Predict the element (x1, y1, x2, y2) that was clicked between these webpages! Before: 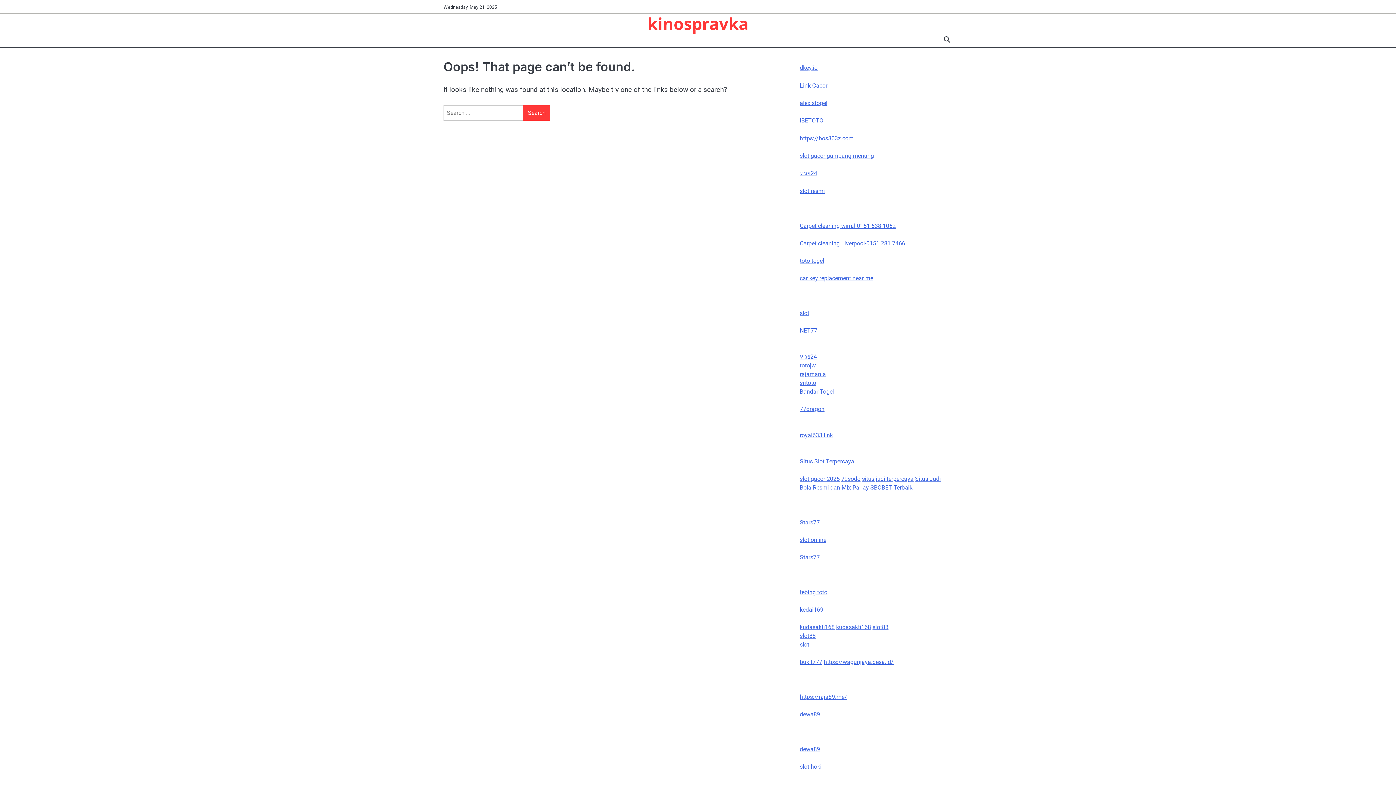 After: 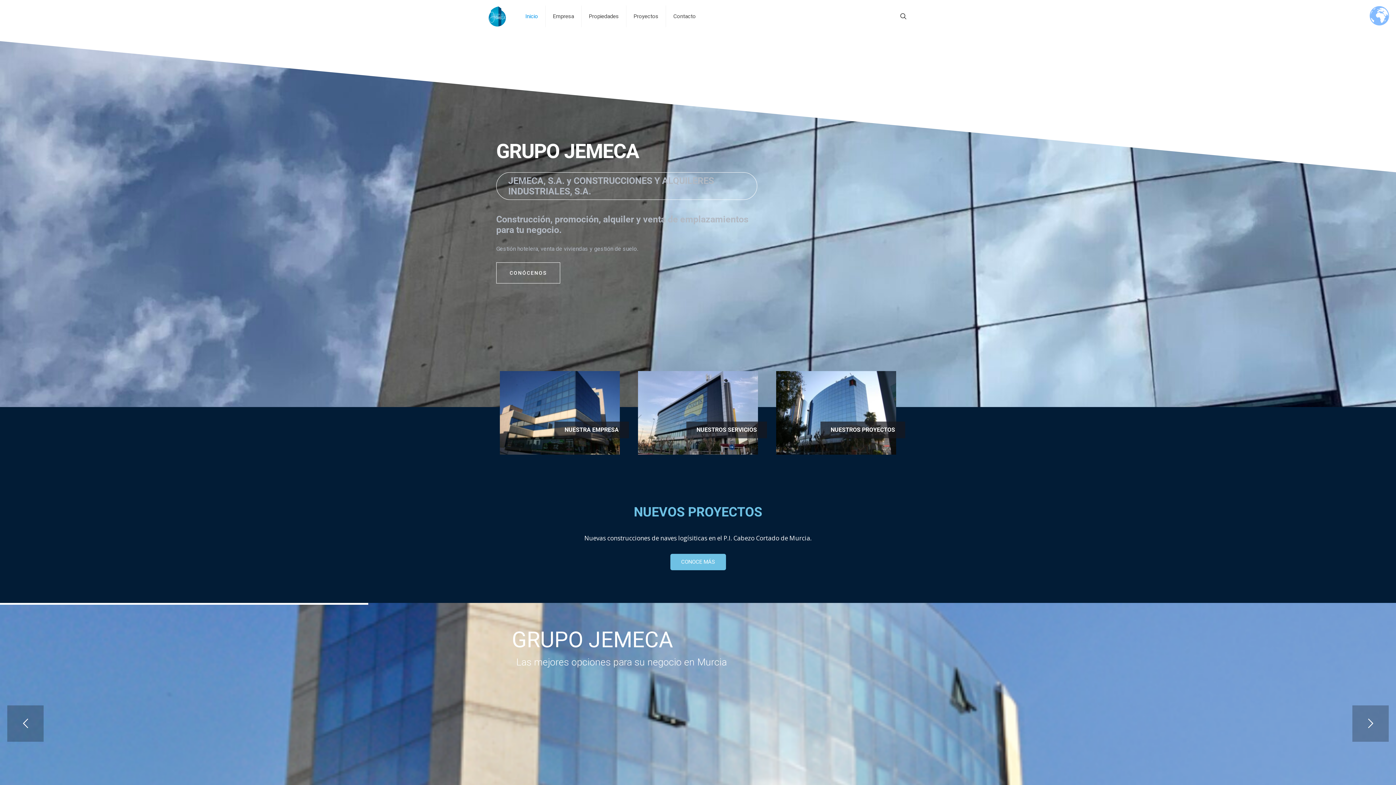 Action: label: slot resmi bbox: (800, 187, 825, 194)